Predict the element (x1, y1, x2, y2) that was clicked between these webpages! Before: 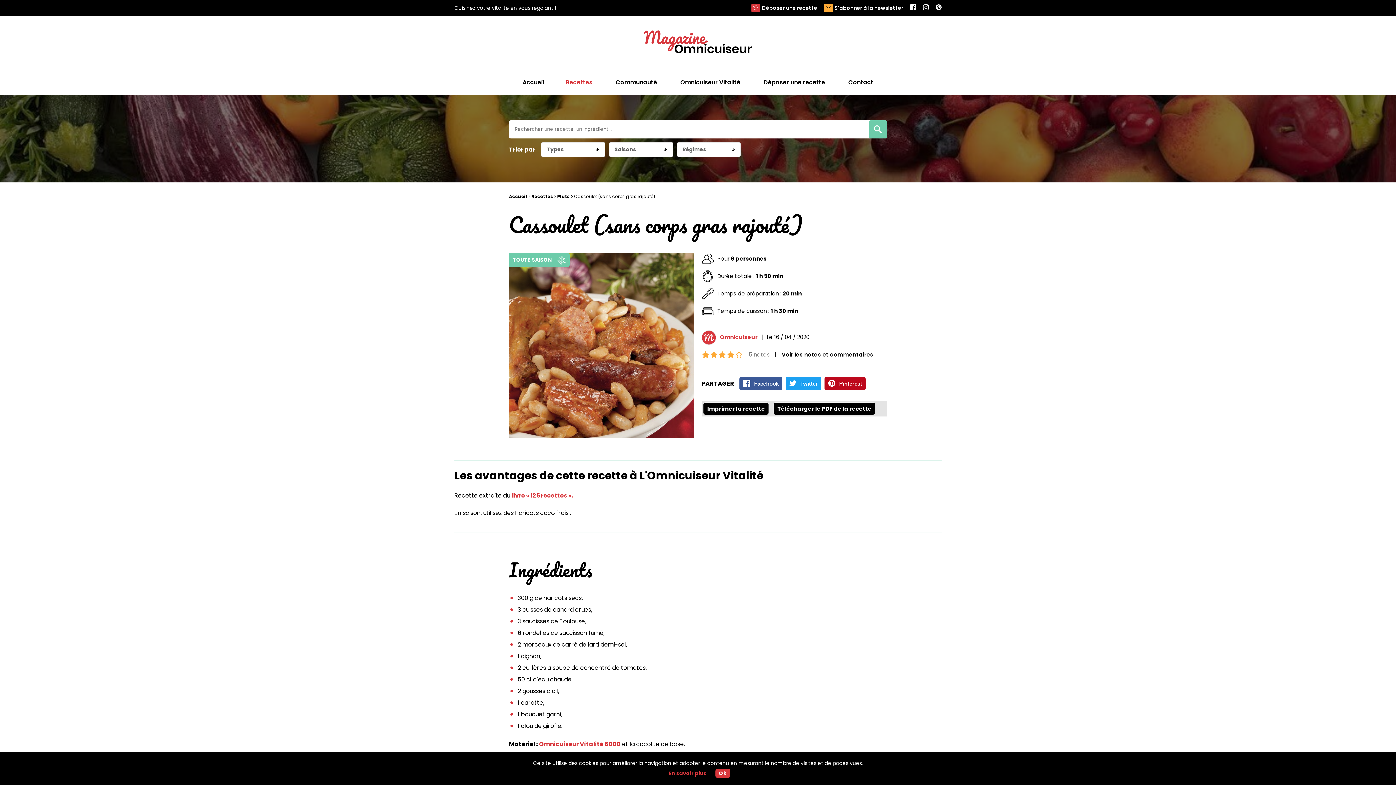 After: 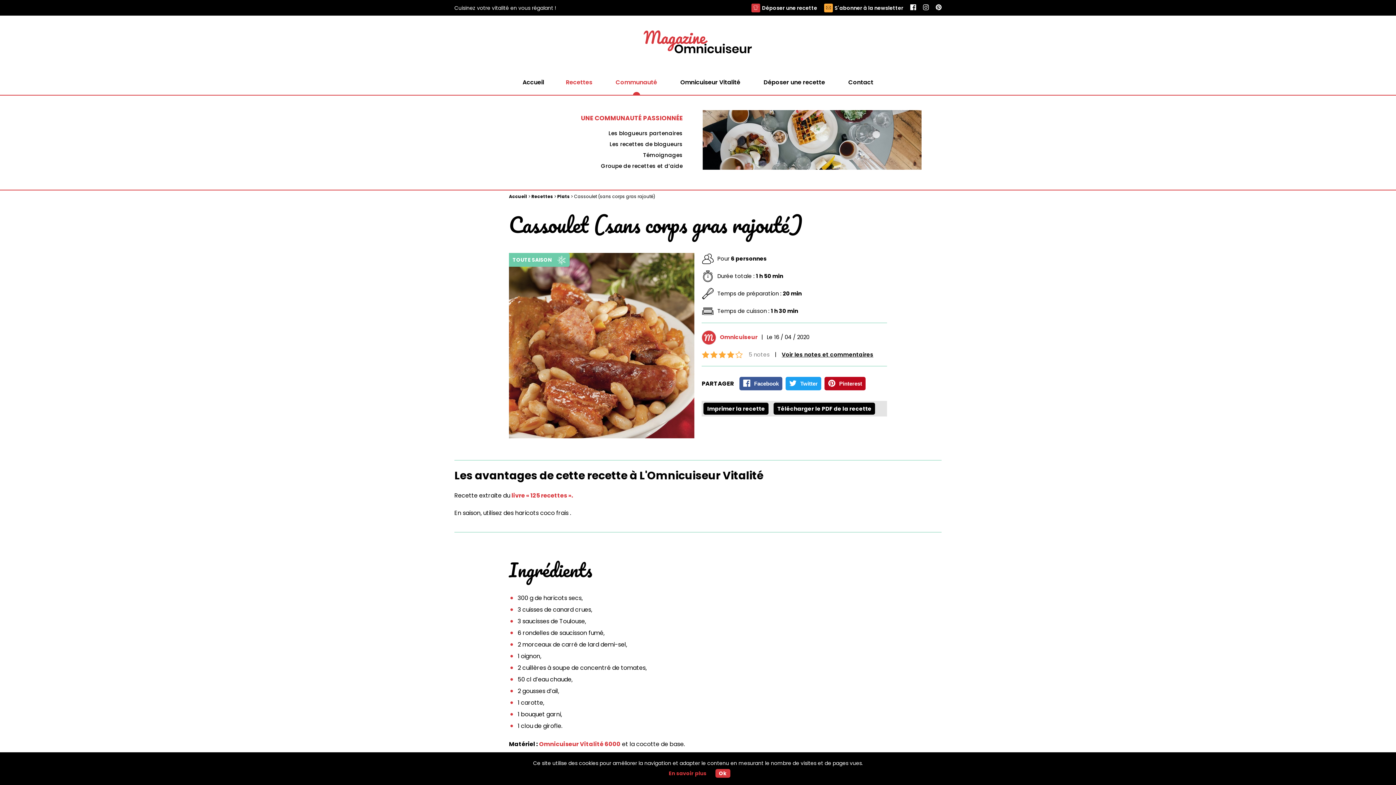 Action: label: Communauté bbox: (608, 70, 664, 94)